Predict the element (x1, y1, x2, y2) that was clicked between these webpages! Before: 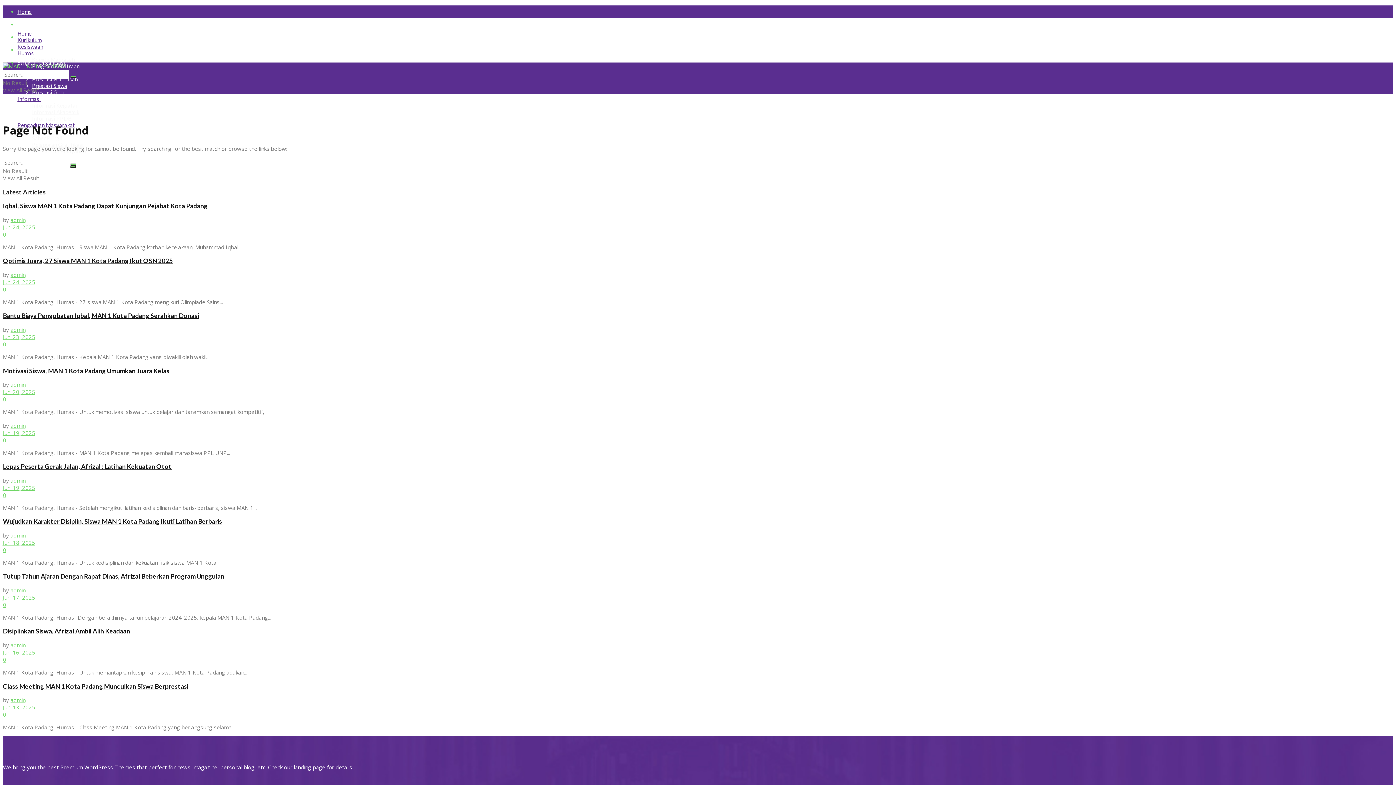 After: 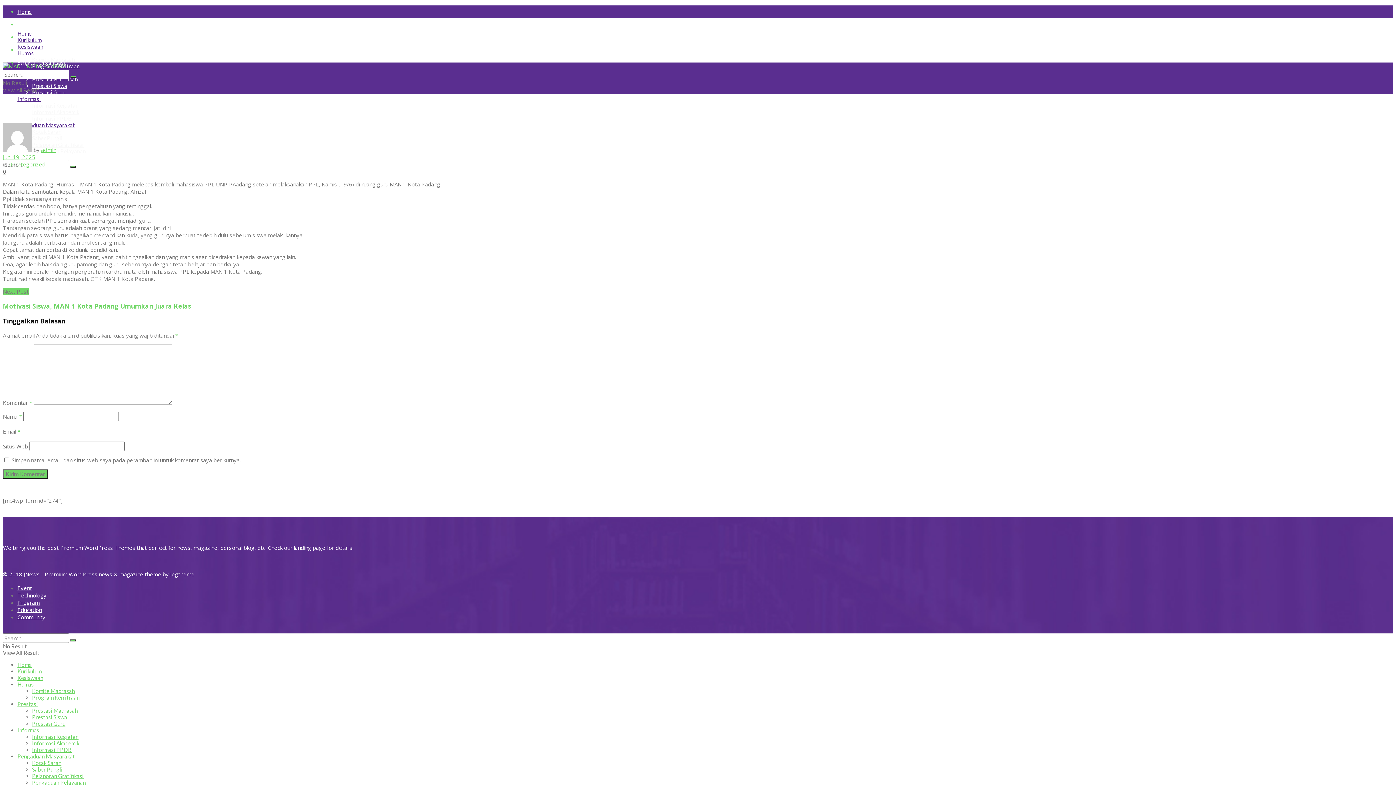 Action: label: Juni 19, 2025 bbox: (2, 429, 35, 436)